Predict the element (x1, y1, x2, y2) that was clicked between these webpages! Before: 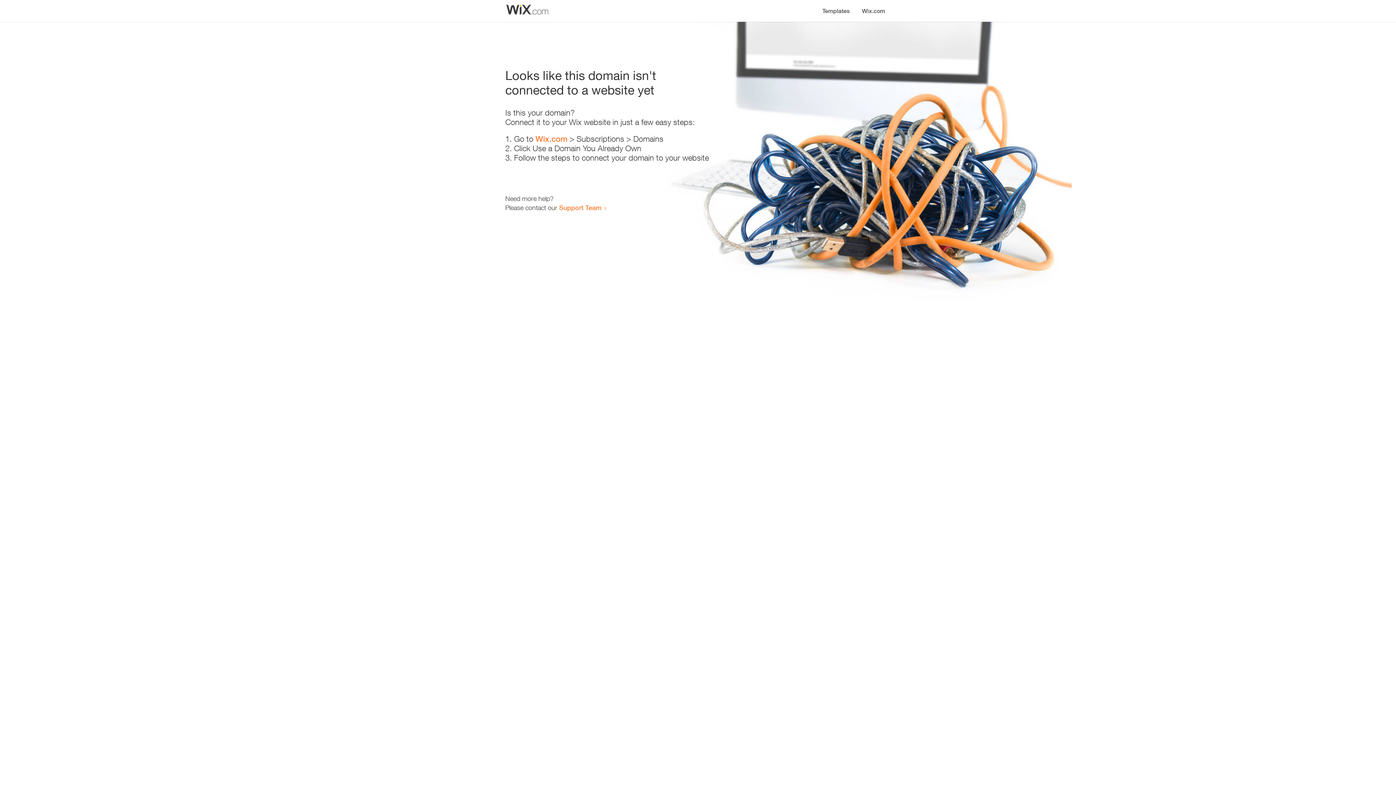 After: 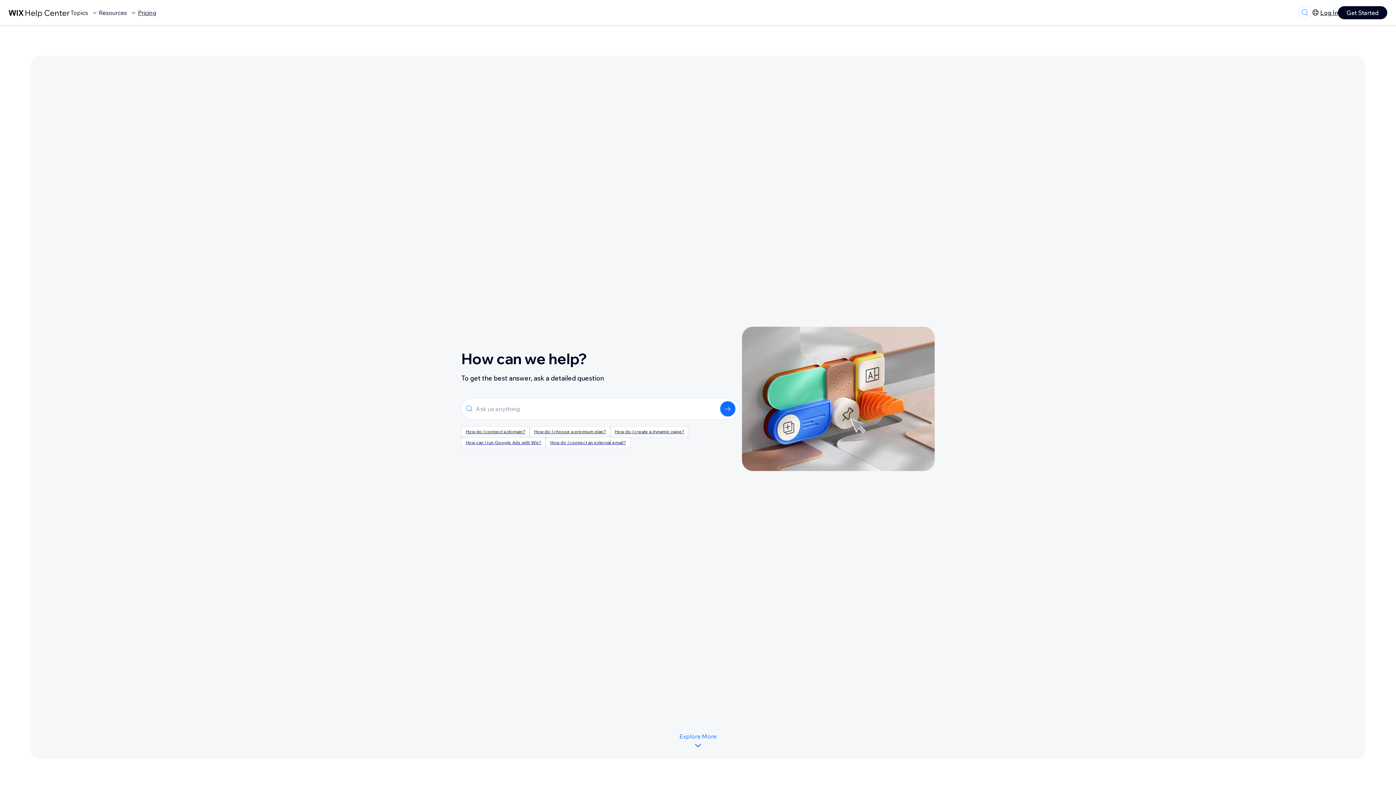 Action: label: Support Team bbox: (559, 203, 601, 211)